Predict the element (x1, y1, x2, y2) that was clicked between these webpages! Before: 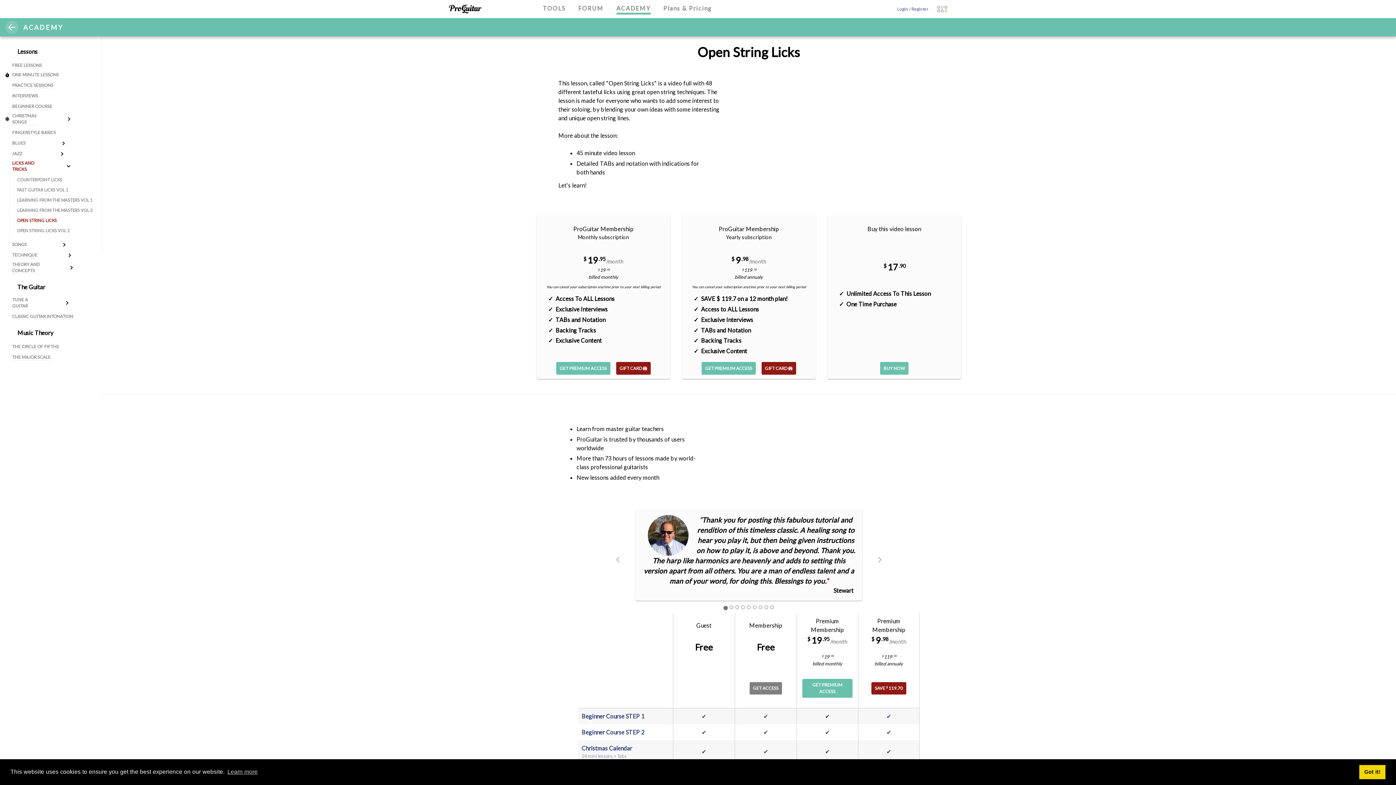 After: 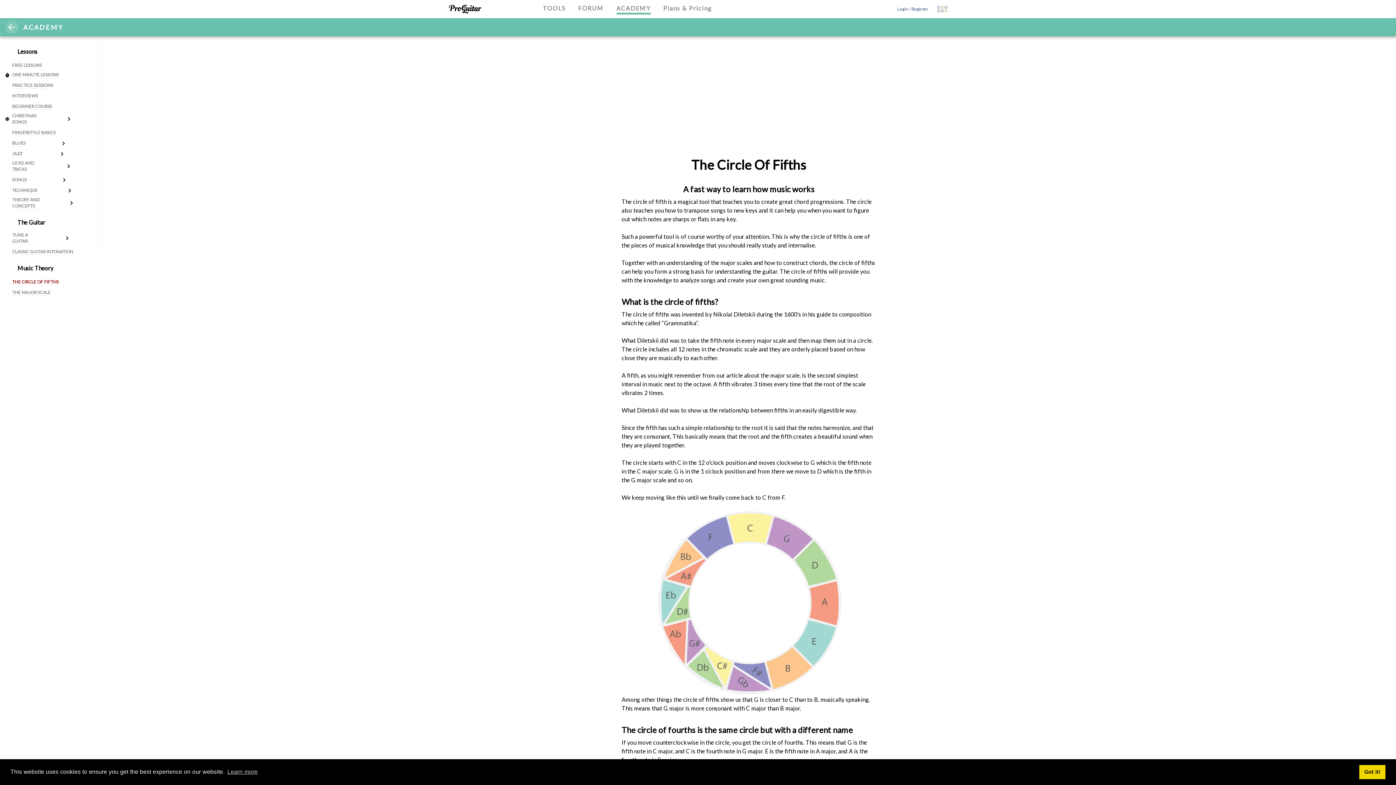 Action: label: THE CIRCLE OF FIFTHS bbox: (4, 342, 58, 351)